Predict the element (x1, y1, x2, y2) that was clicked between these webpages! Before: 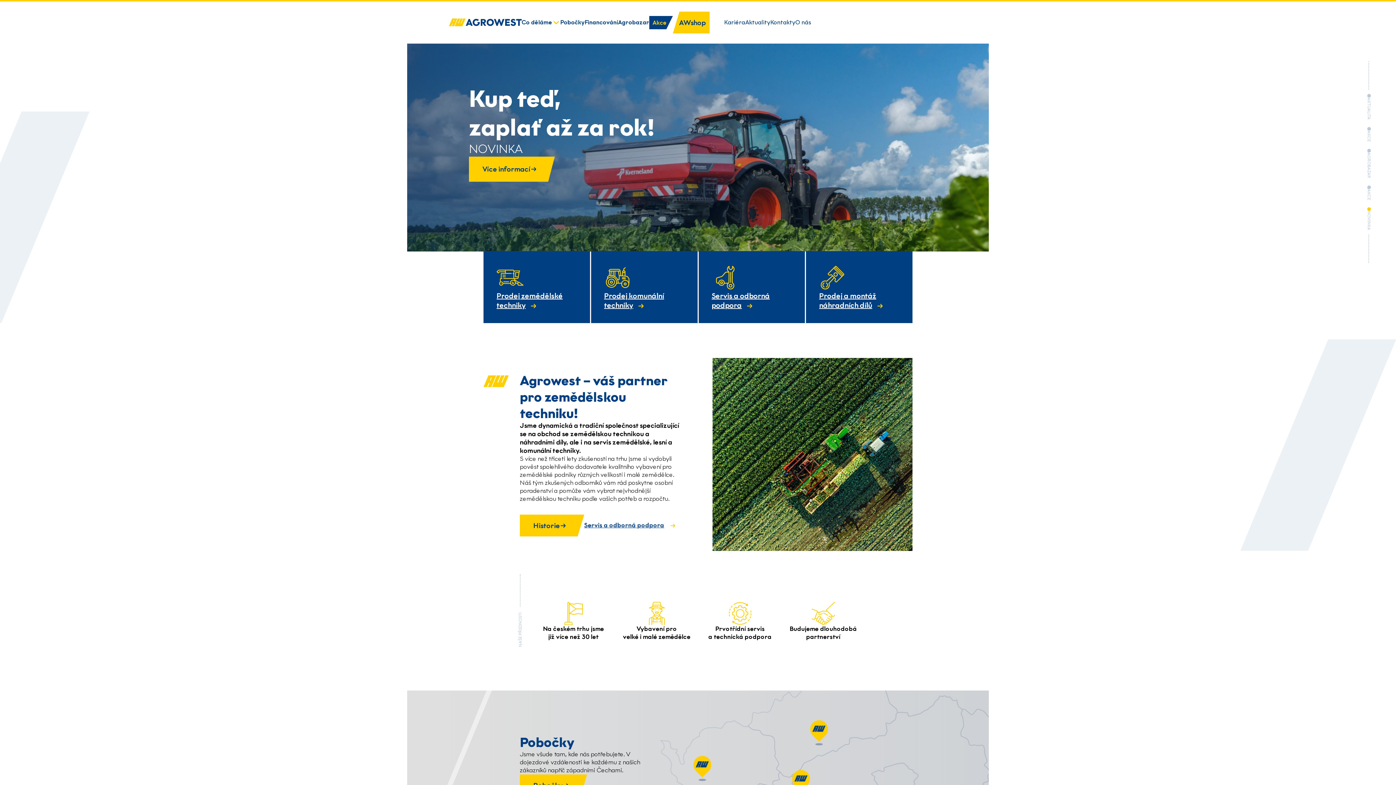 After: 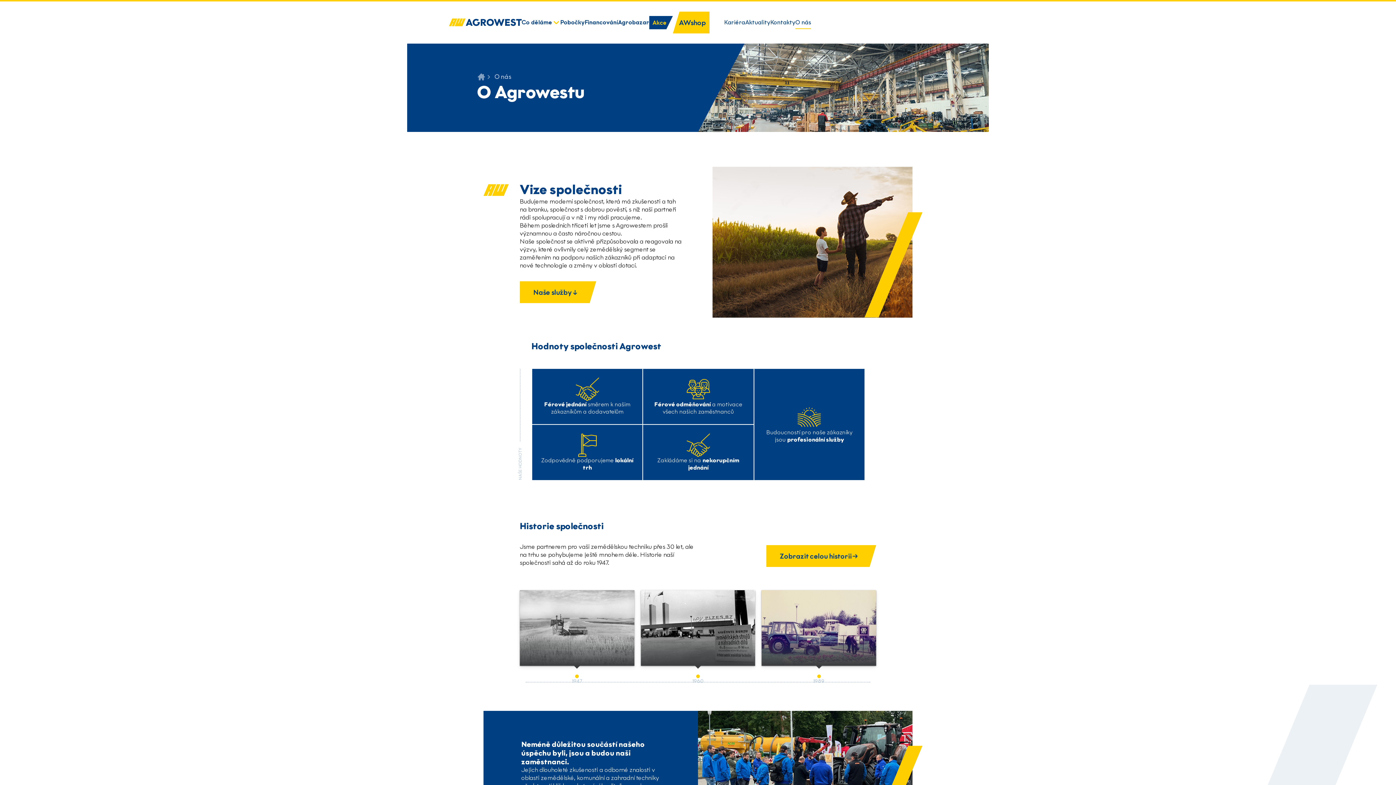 Action: label: O nás bbox: (795, 16, 811, 29)